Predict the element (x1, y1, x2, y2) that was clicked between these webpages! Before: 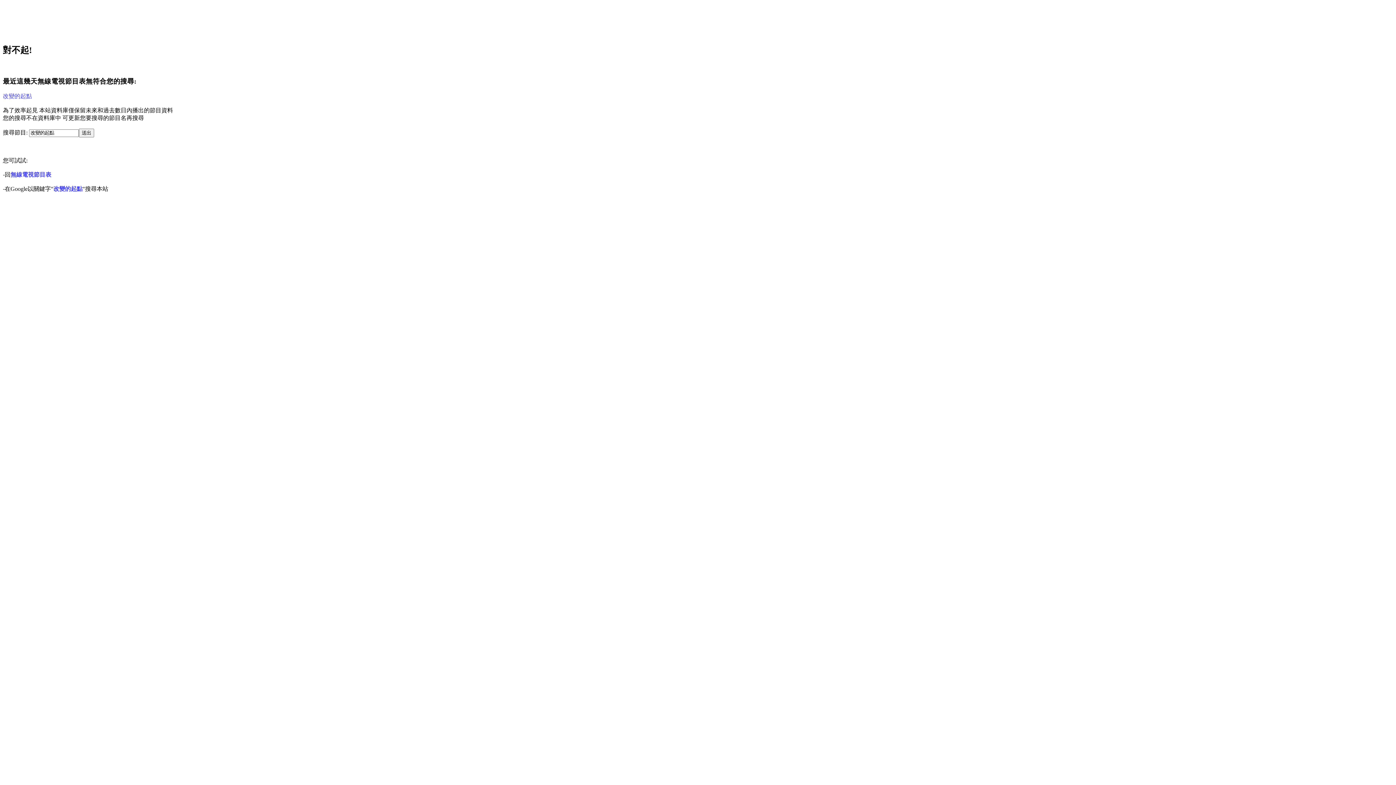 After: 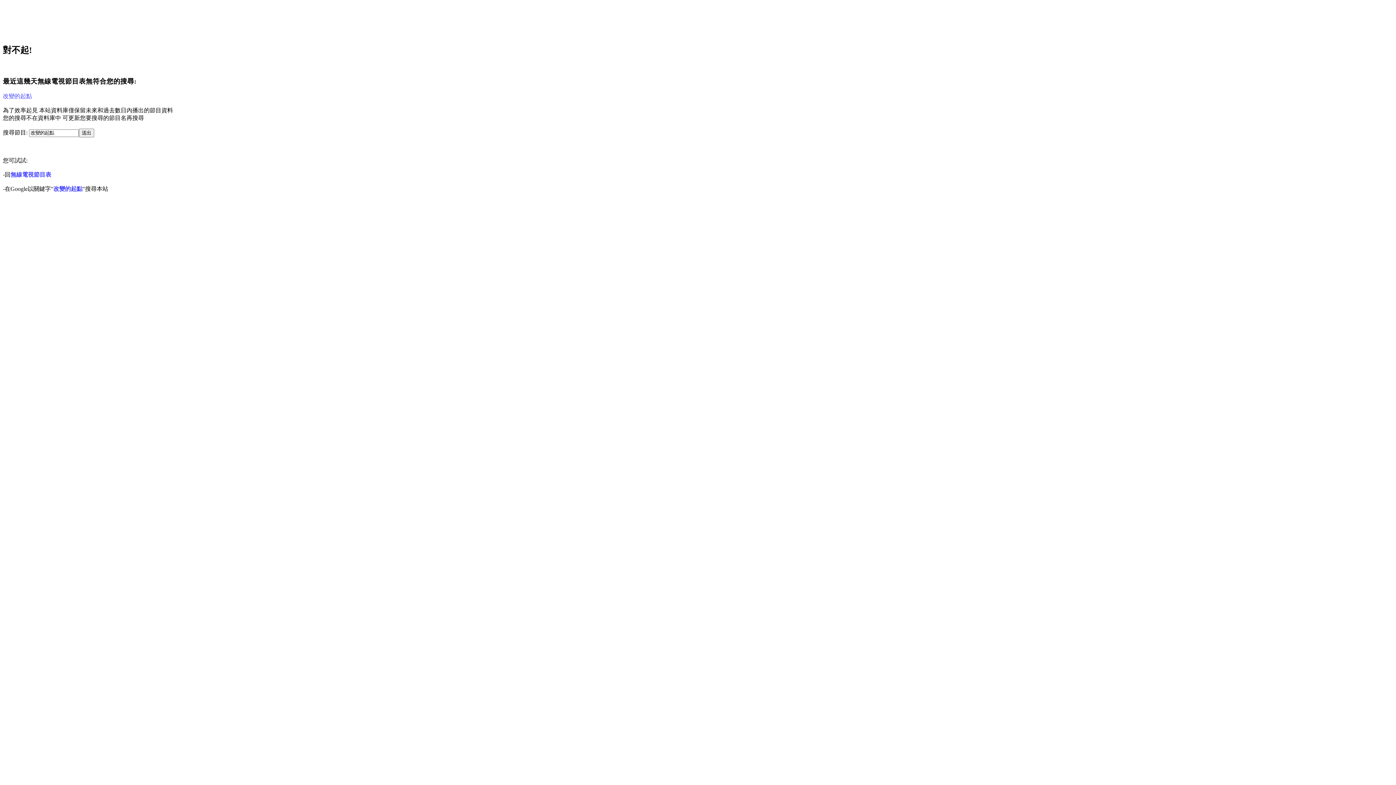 Action: label: 改變的起點 bbox: (2, 93, 32, 99)